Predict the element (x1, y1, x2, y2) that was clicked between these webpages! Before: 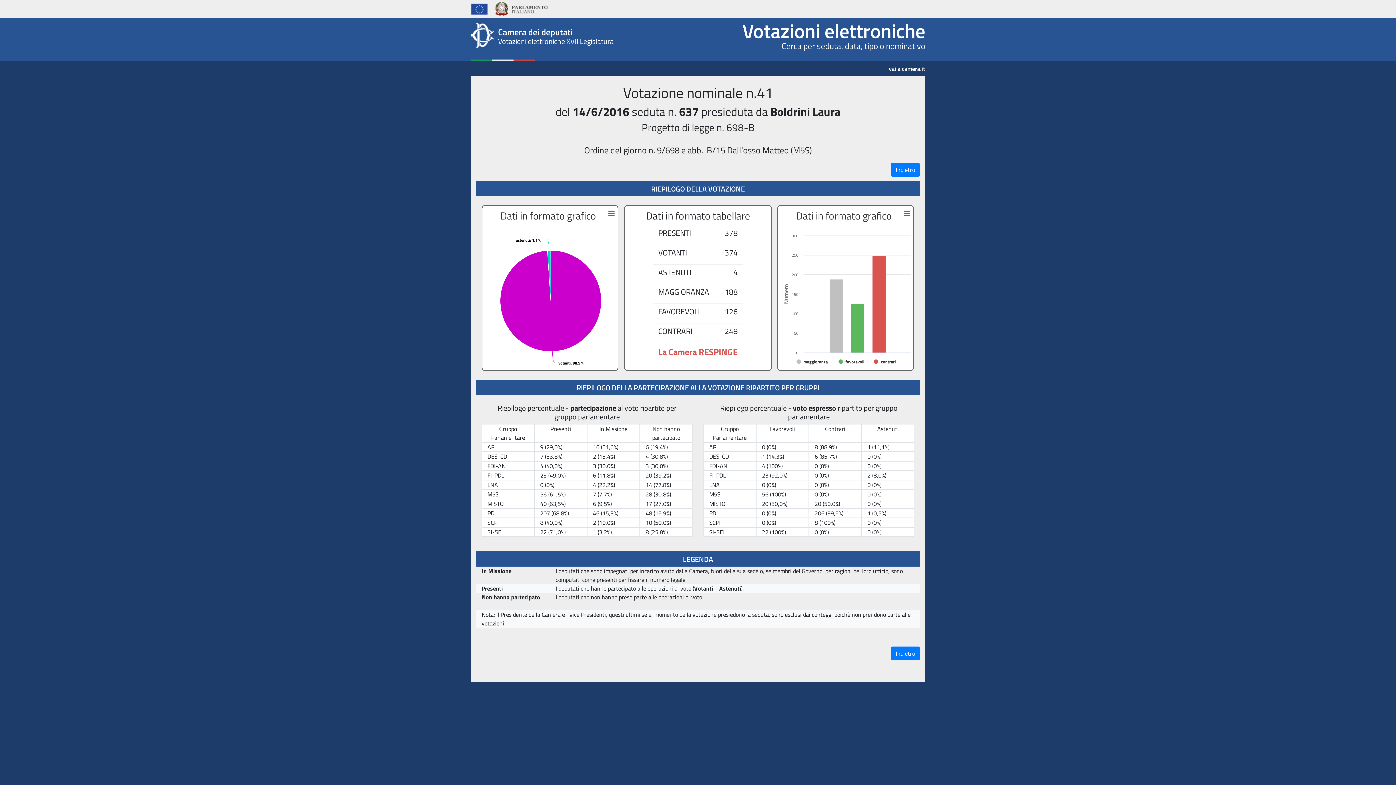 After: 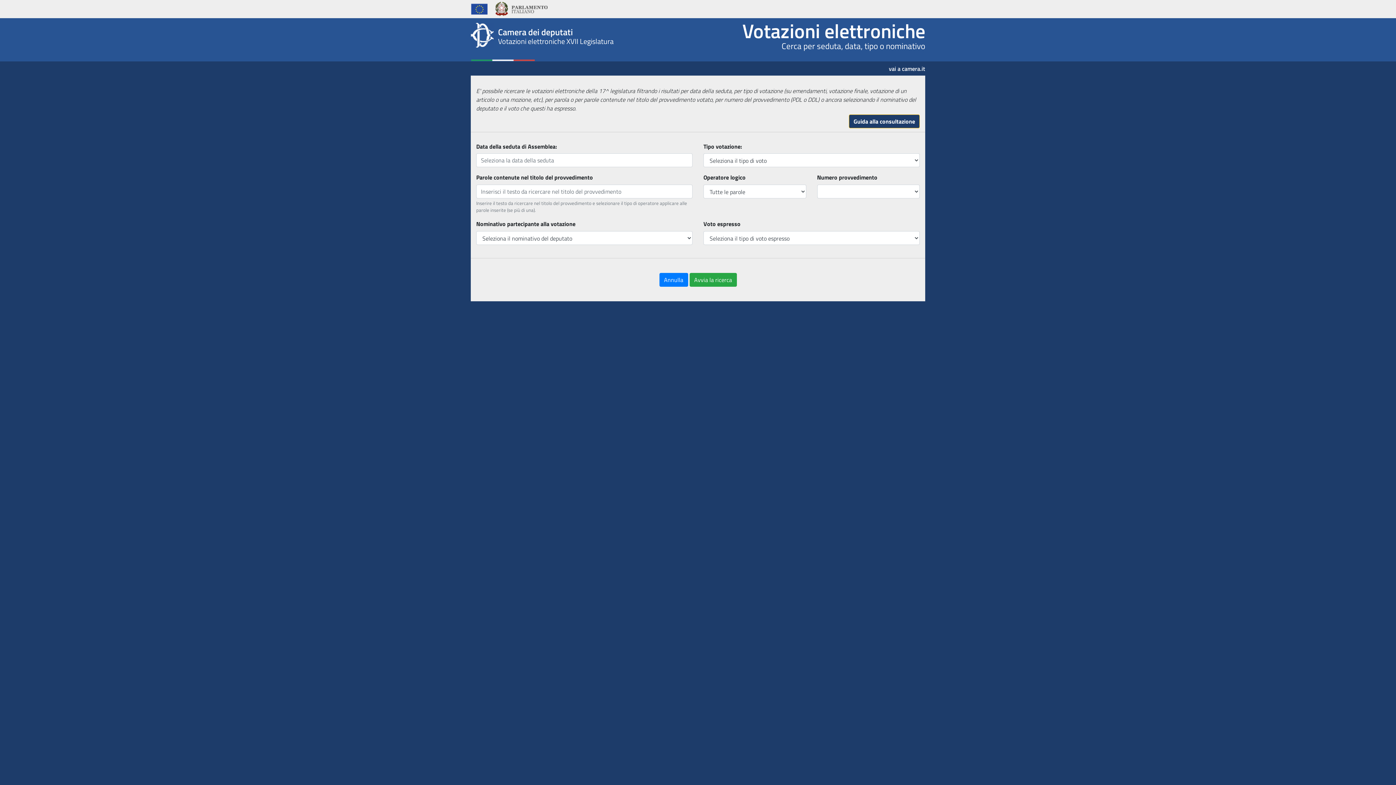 Action: label: Camera dei deputati
Votazioni elettroniche XVII Legislatura bbox: (470, 18, 692, 61)